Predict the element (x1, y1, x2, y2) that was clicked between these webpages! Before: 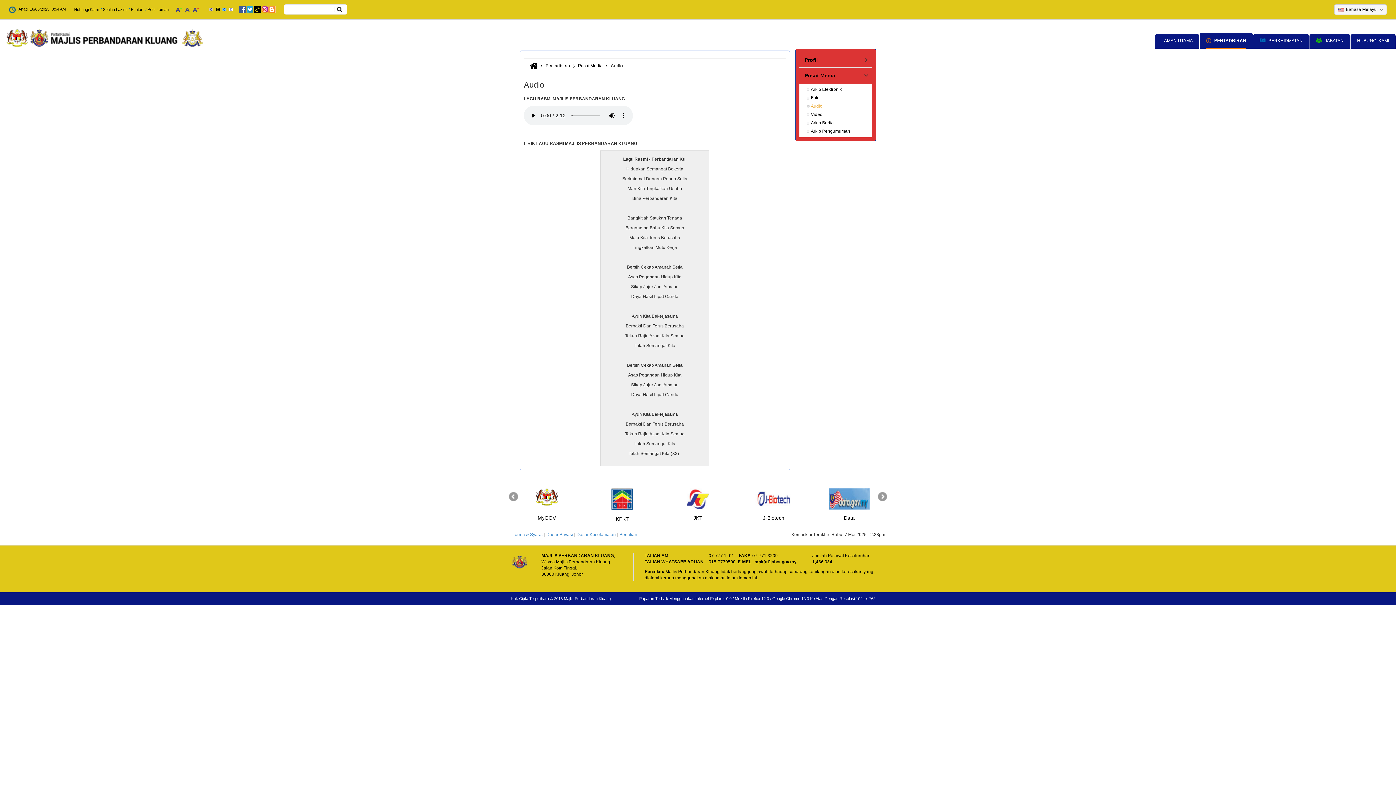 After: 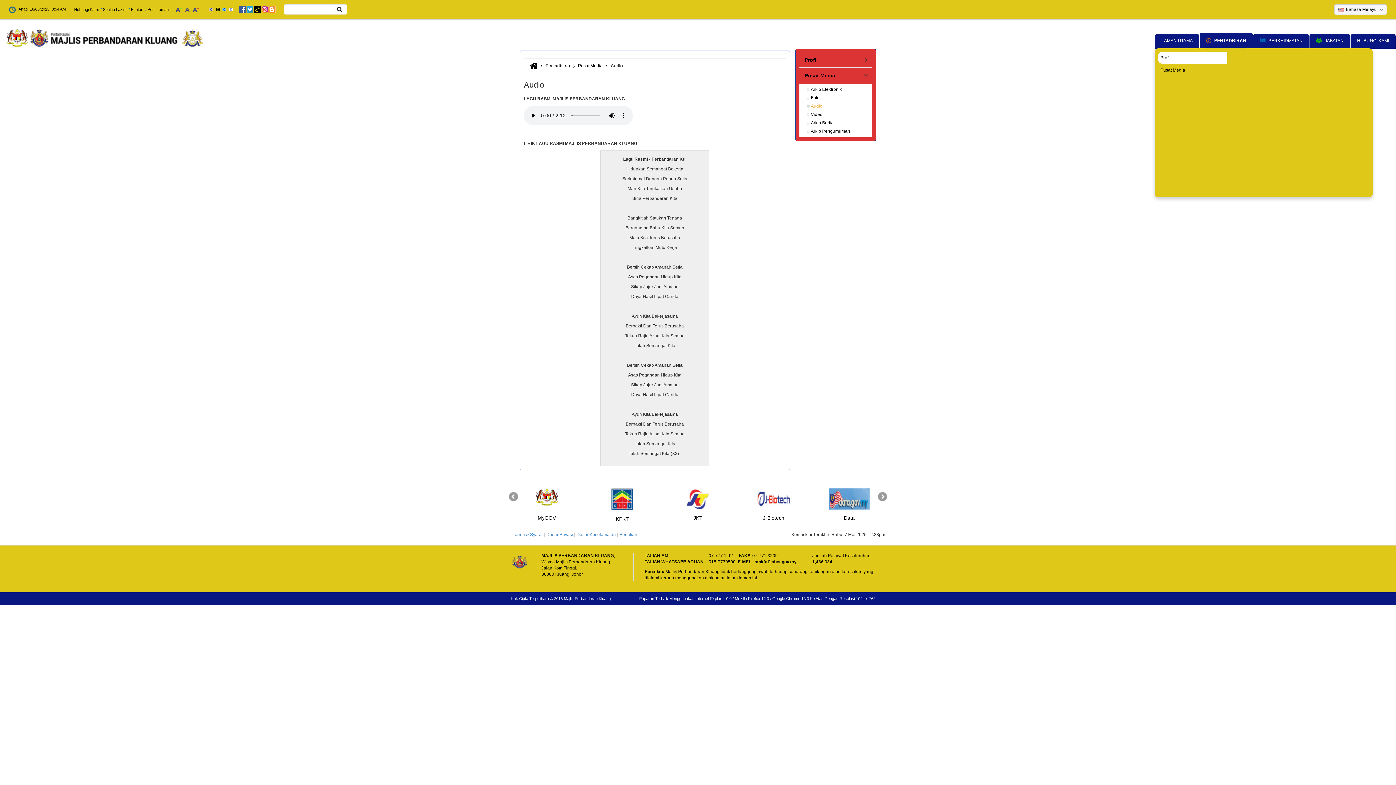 Action: bbox: (1200, 32, 1253, 48) label:  PENTADBIRAN